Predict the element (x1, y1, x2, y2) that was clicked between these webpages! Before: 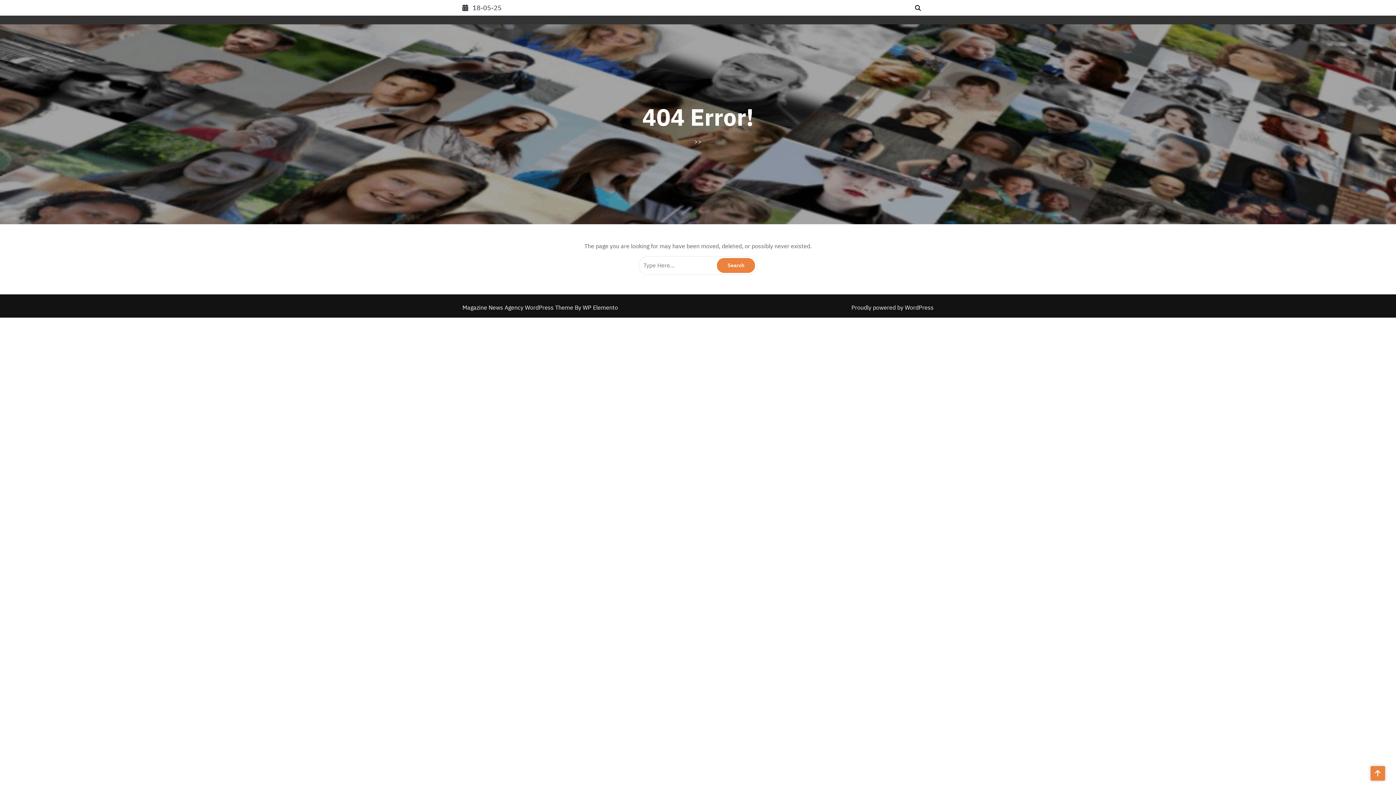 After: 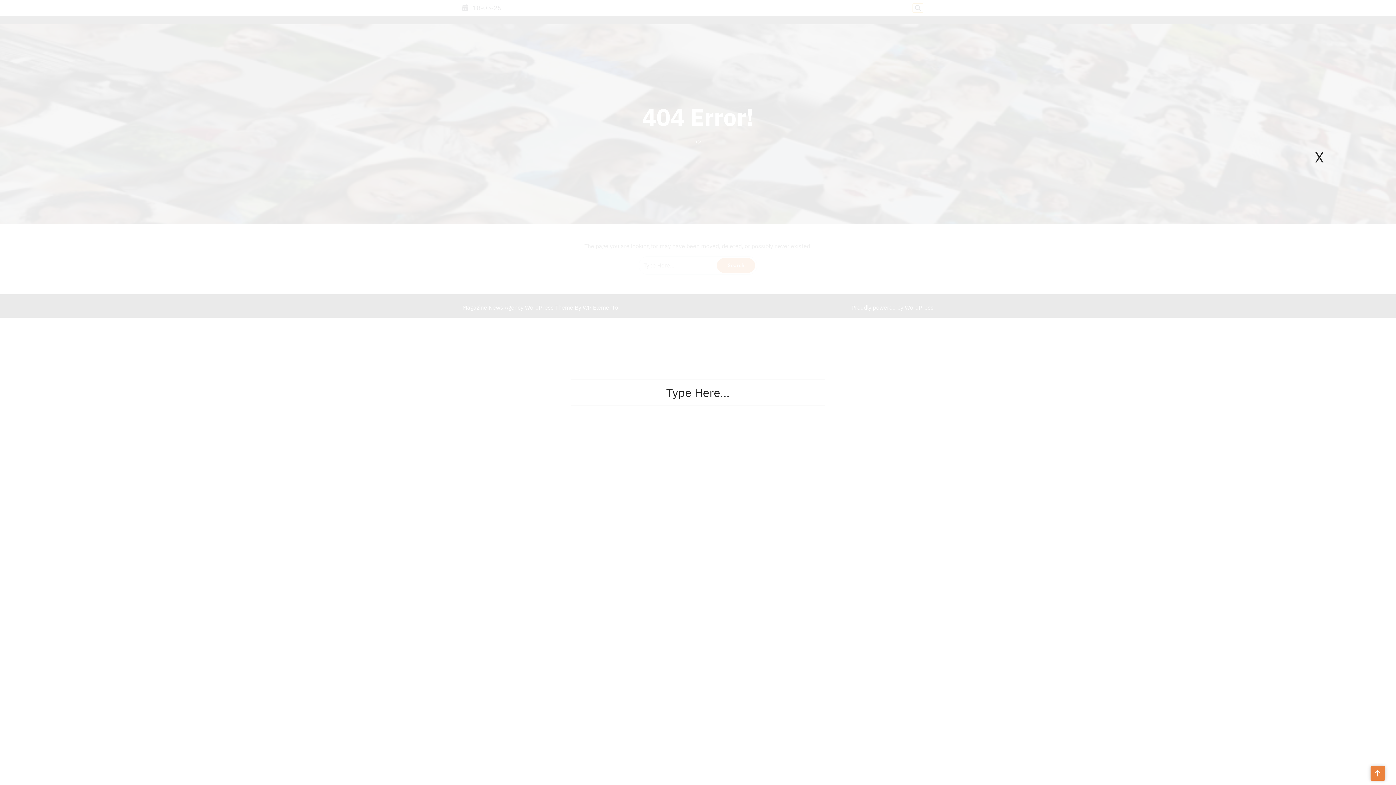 Action: bbox: (913, 3, 923, 12)